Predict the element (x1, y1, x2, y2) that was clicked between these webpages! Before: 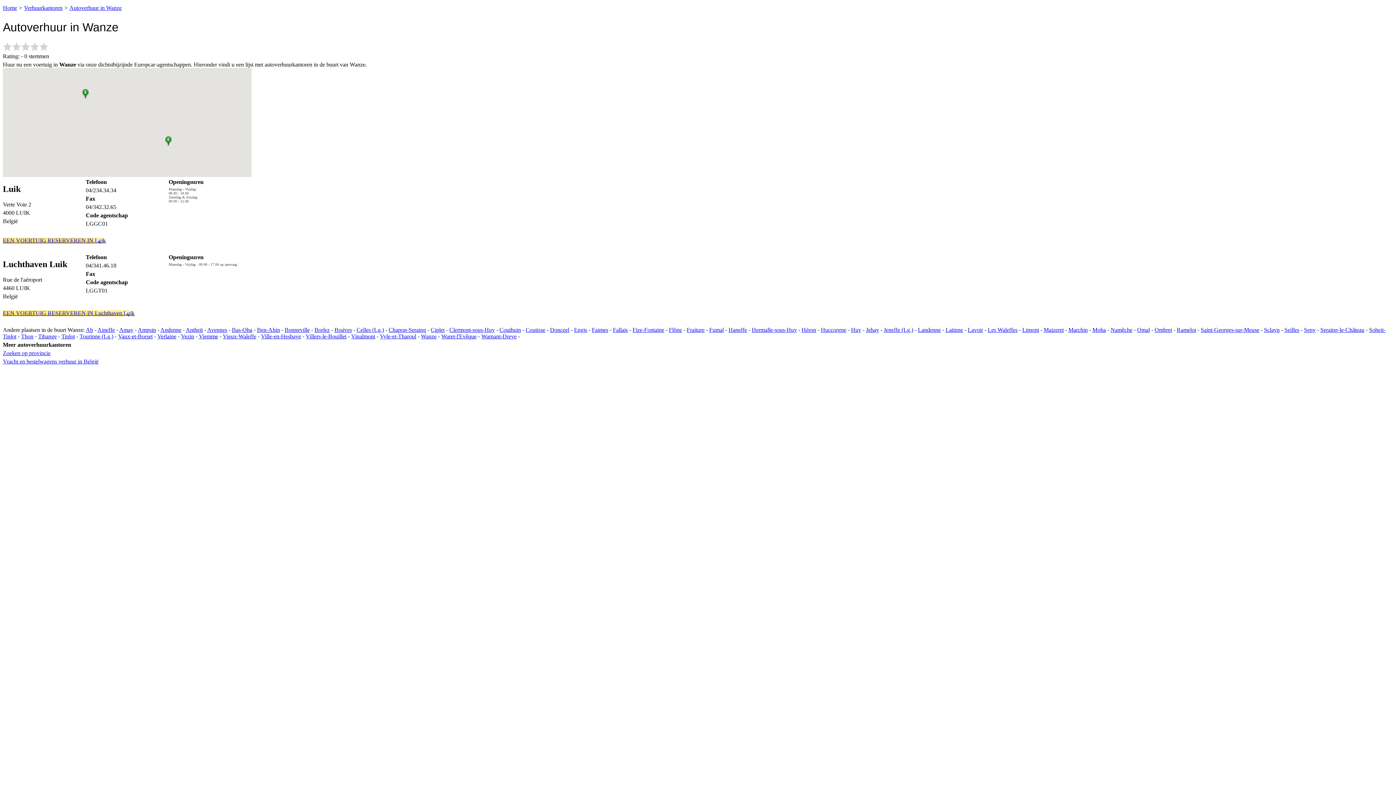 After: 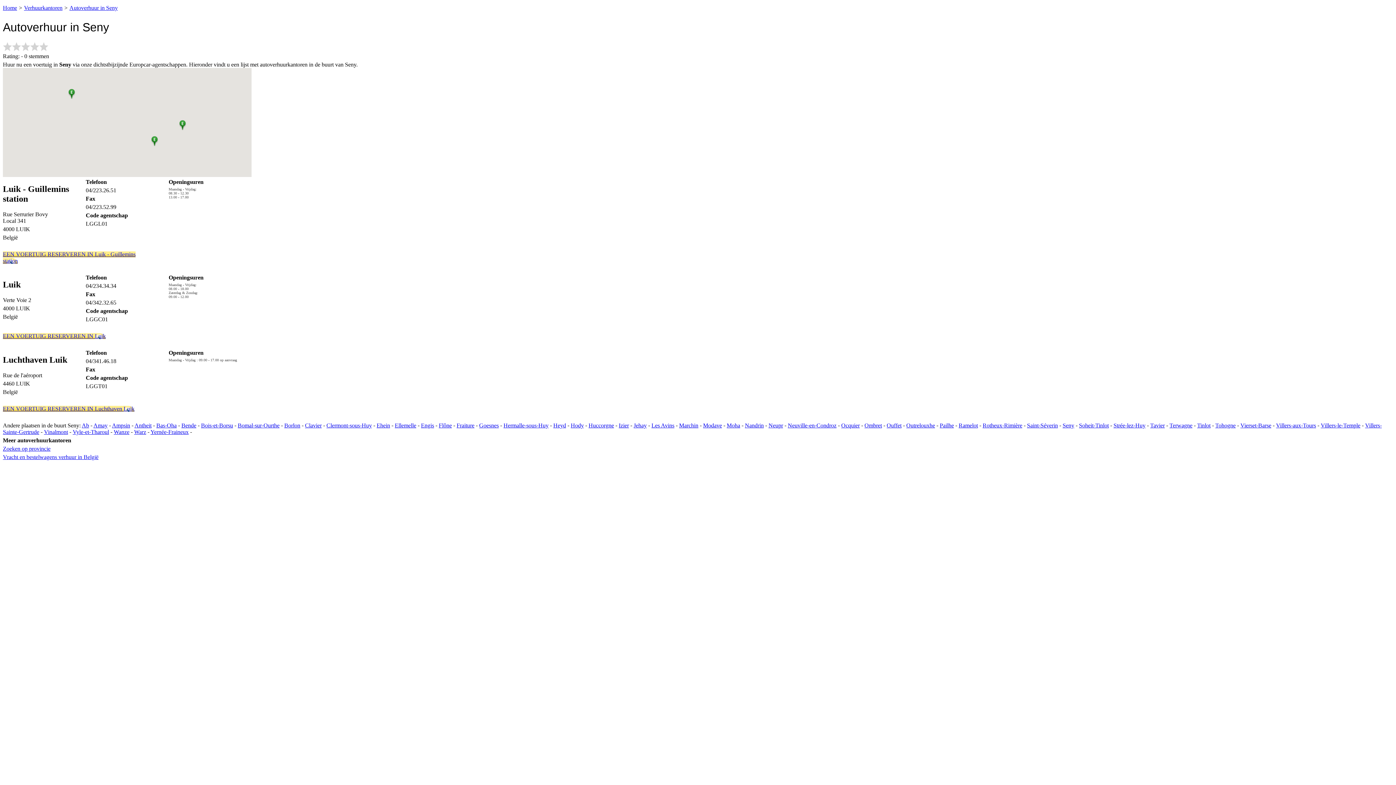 Action: label: Seny bbox: (1304, 326, 1316, 332)